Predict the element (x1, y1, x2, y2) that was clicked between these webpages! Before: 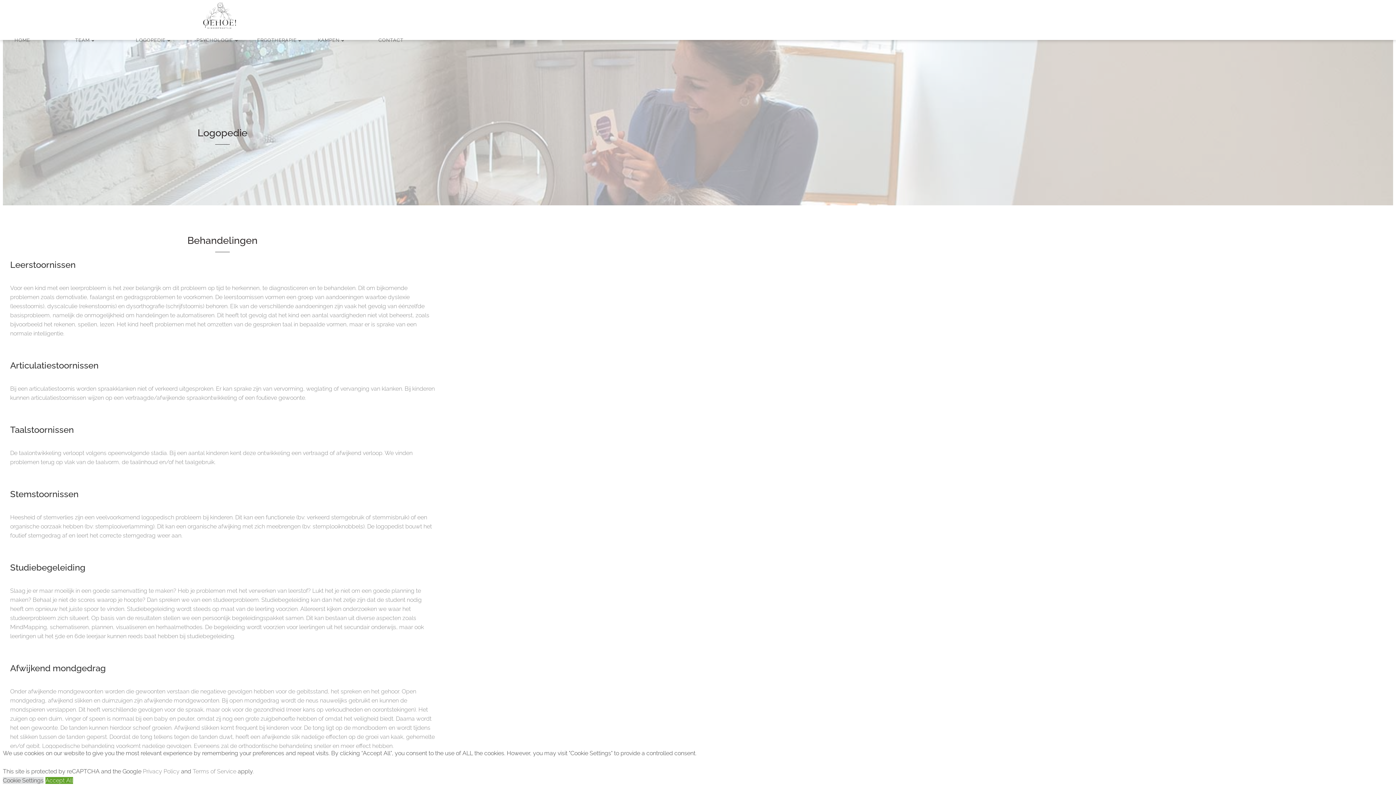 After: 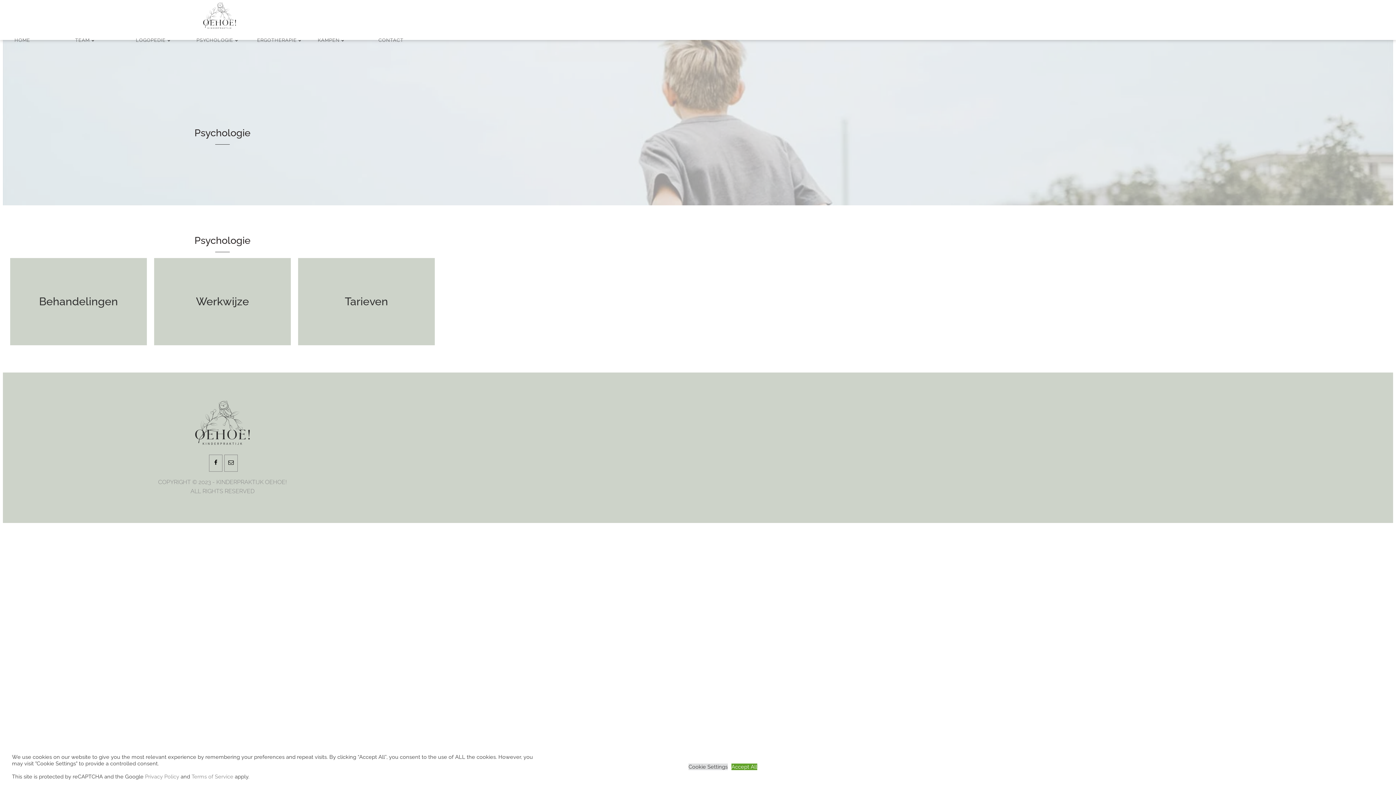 Action: bbox: (189, 29, 249, 51) label: PSYCHOLOGIE